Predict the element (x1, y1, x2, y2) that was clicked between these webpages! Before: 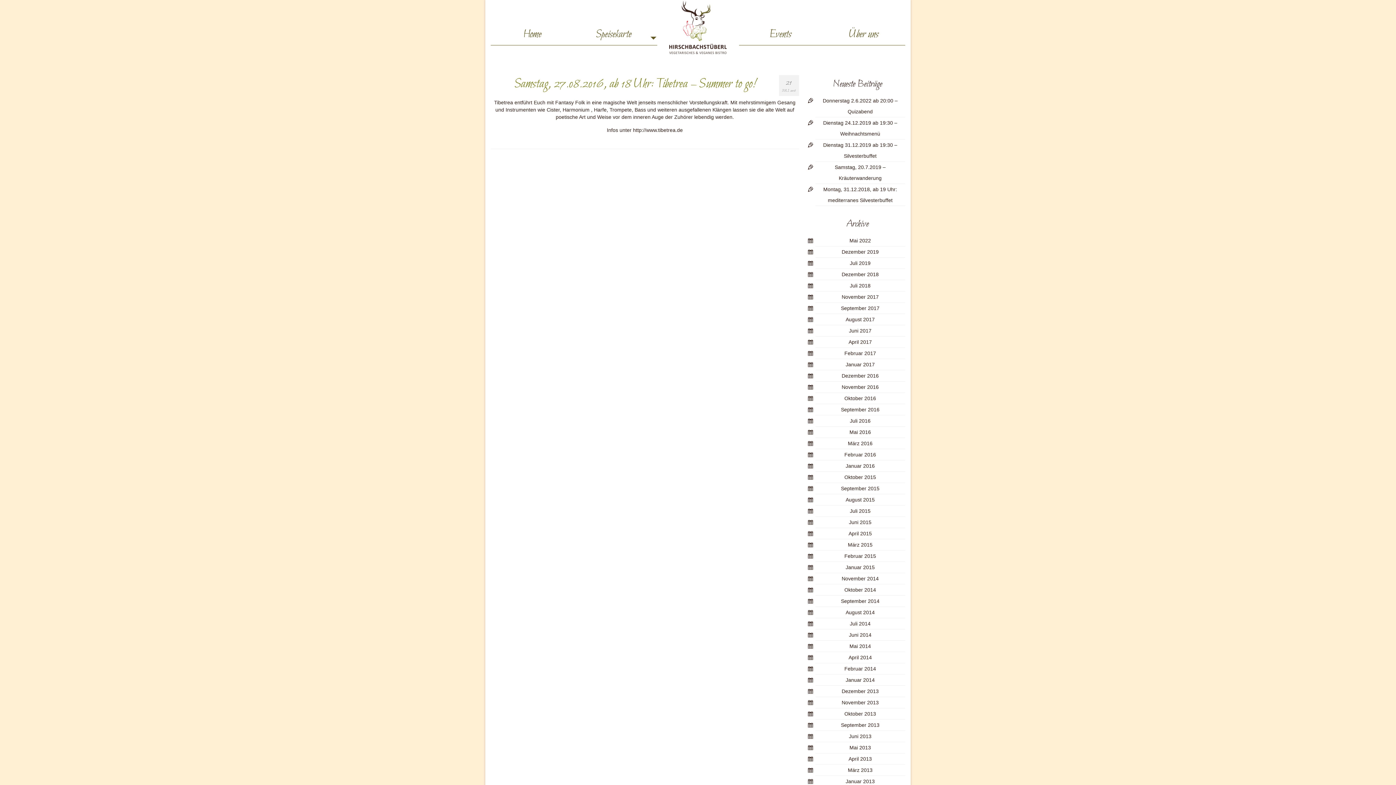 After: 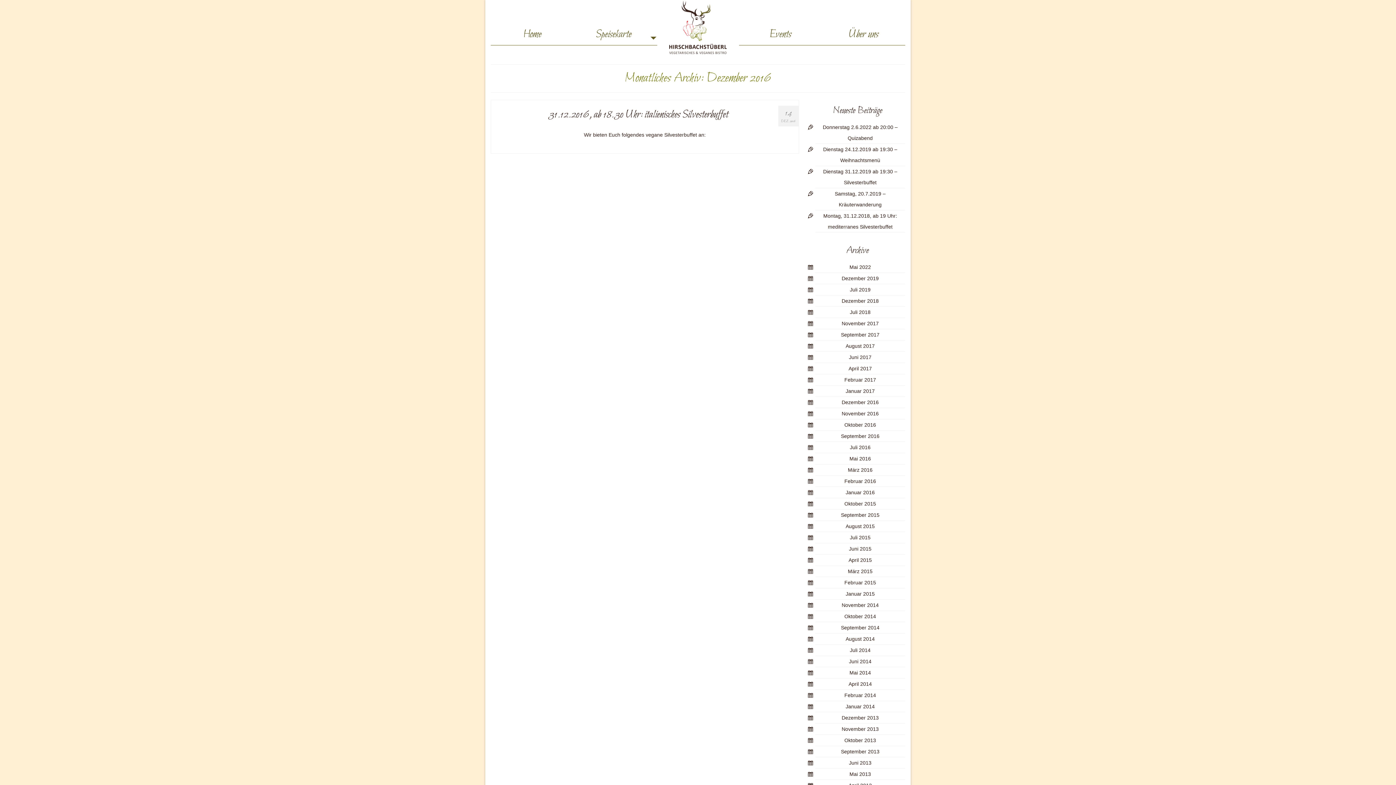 Action: label: Dezember 2016 bbox: (841, 373, 879, 379)